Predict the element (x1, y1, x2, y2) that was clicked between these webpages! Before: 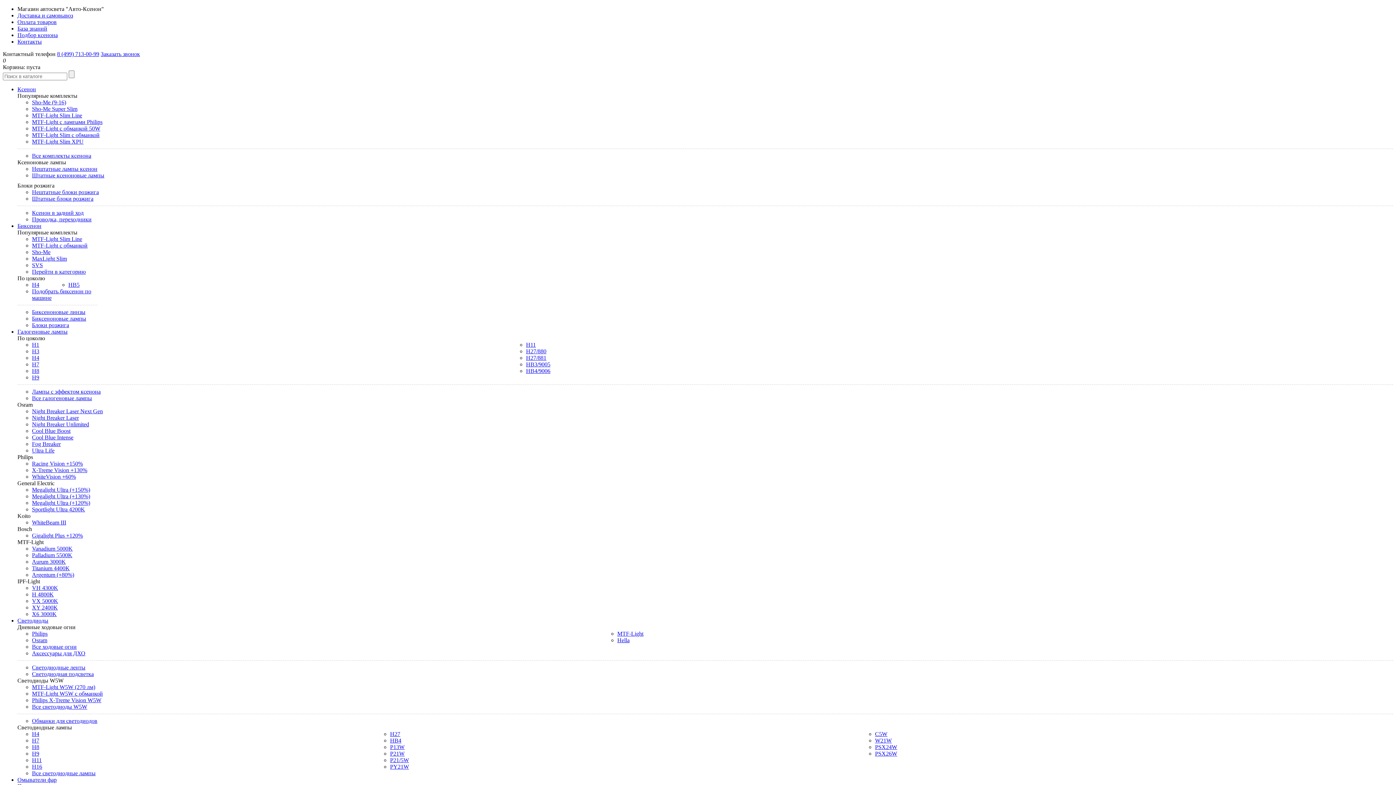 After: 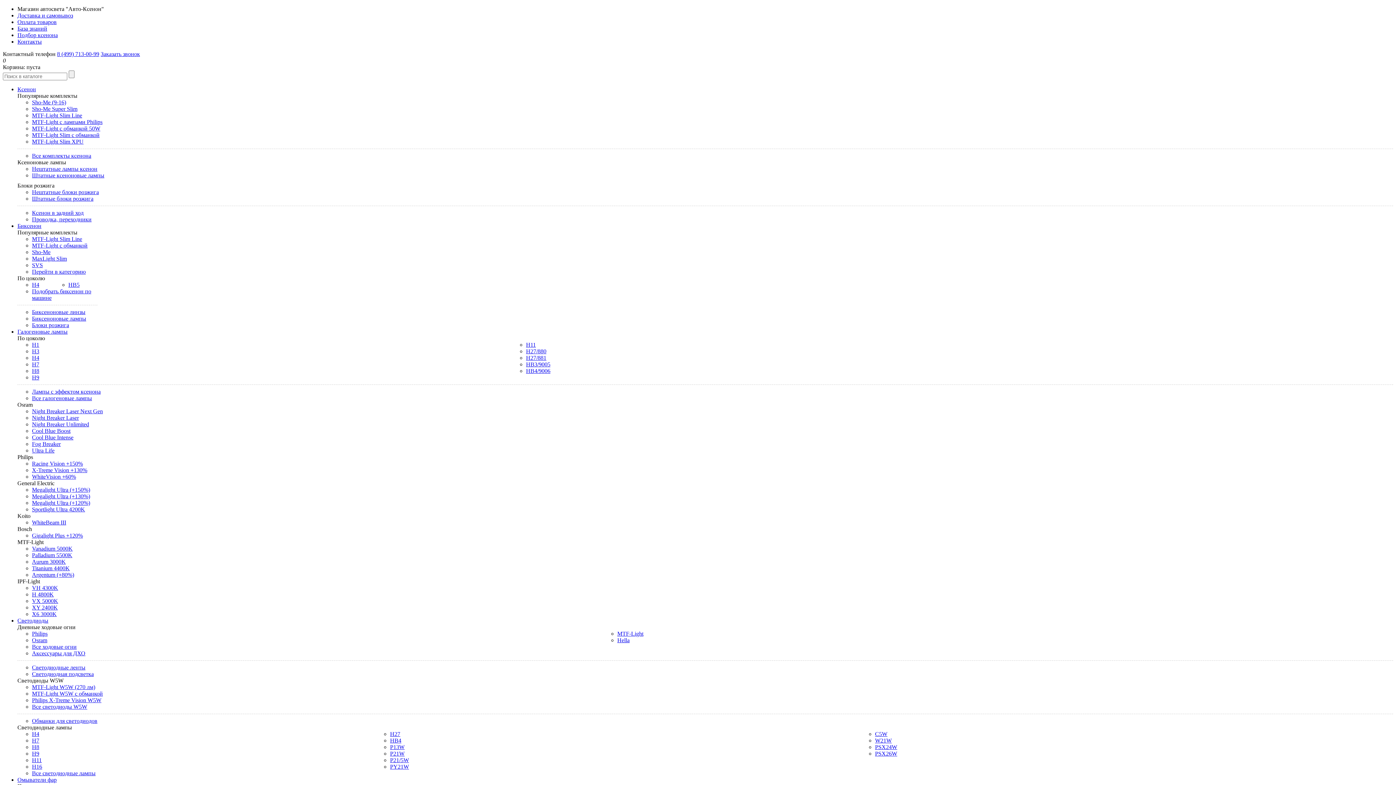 Action: label: HB4/9006 bbox: (526, 368, 550, 374)